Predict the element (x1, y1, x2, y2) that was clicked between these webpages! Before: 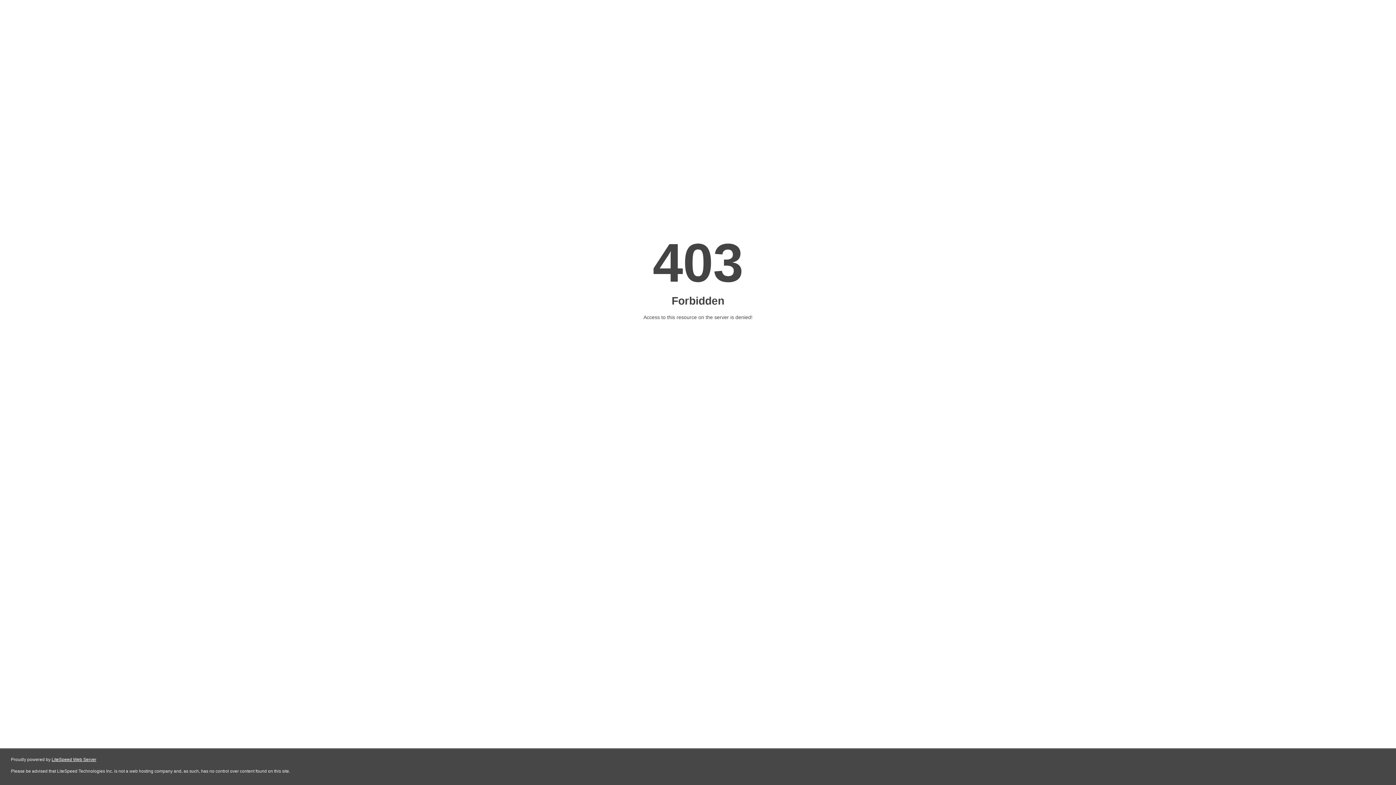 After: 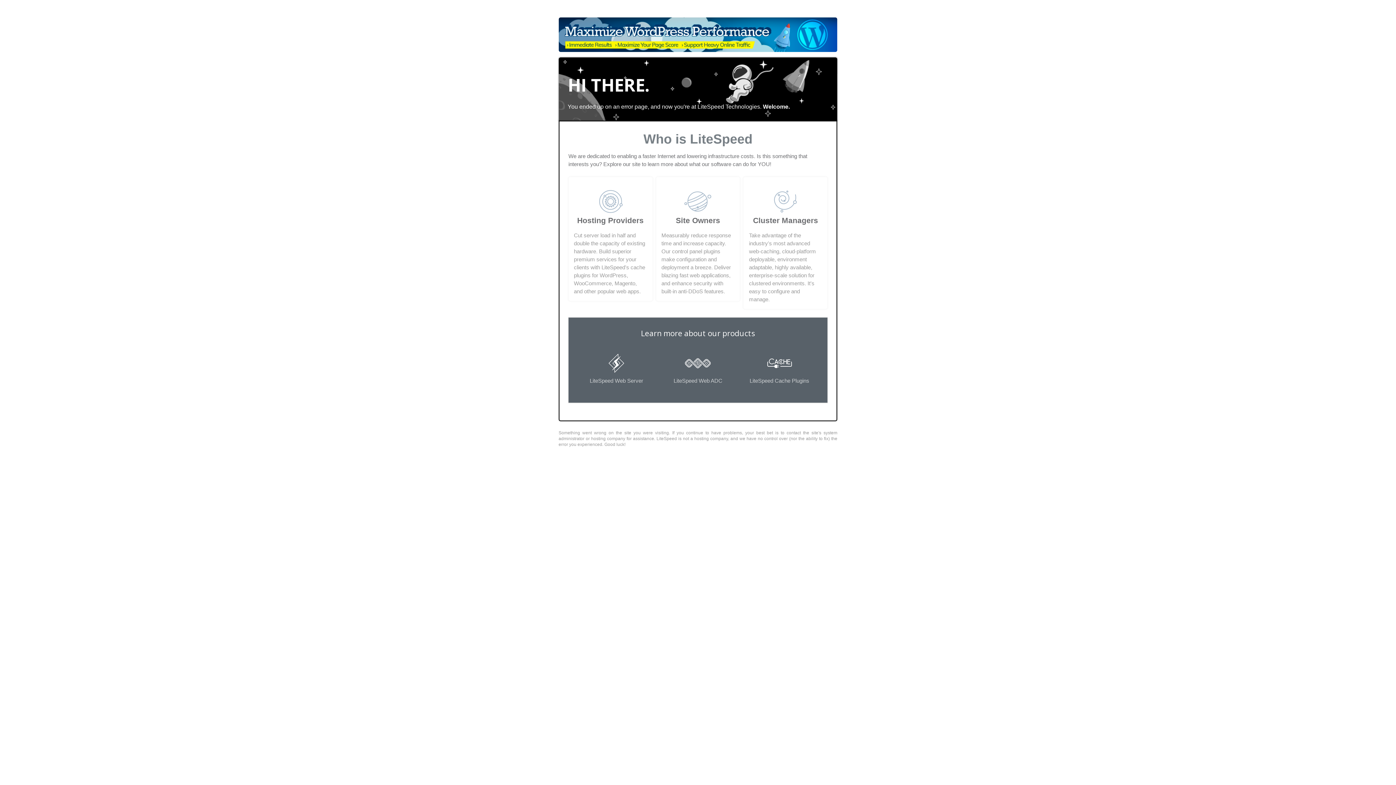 Action: bbox: (51, 757, 96, 762) label: LiteSpeed Web Server